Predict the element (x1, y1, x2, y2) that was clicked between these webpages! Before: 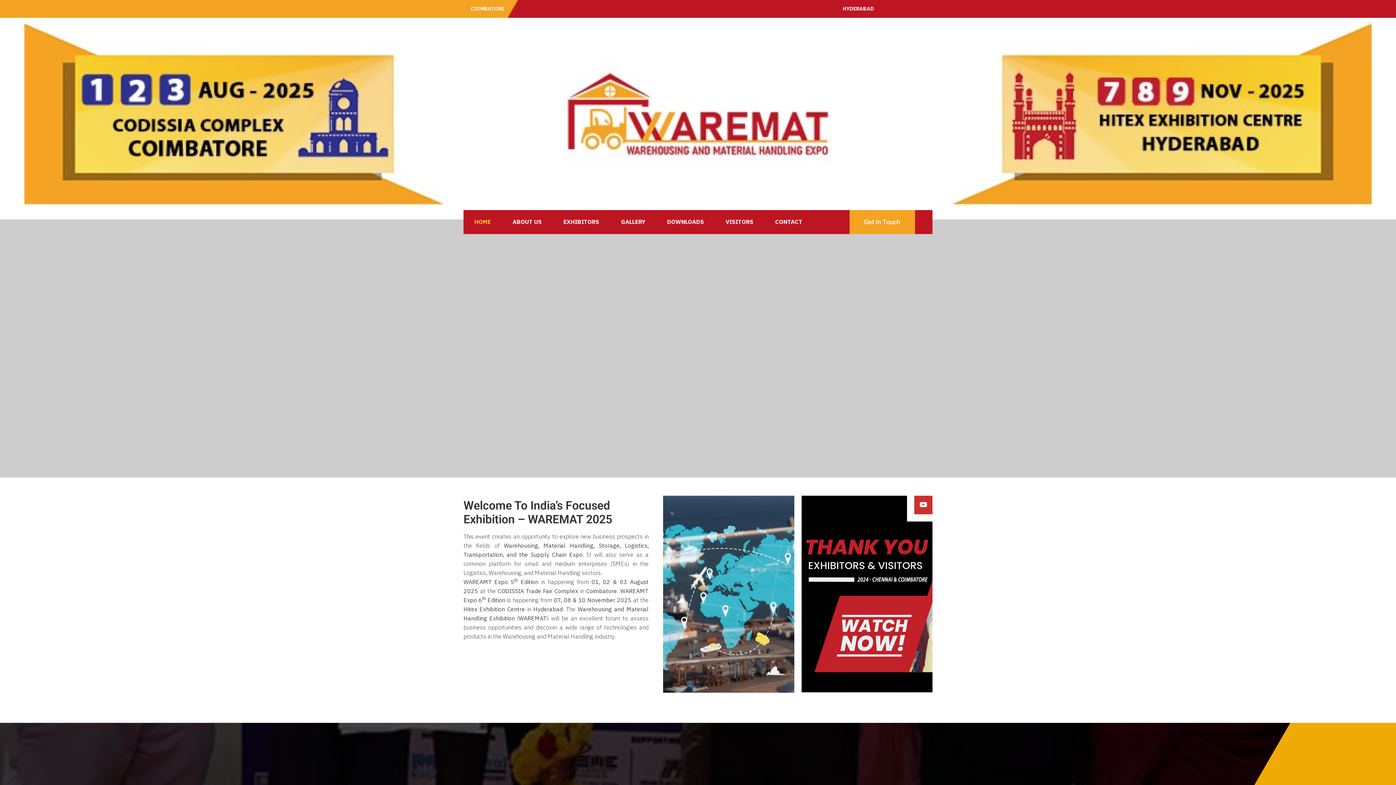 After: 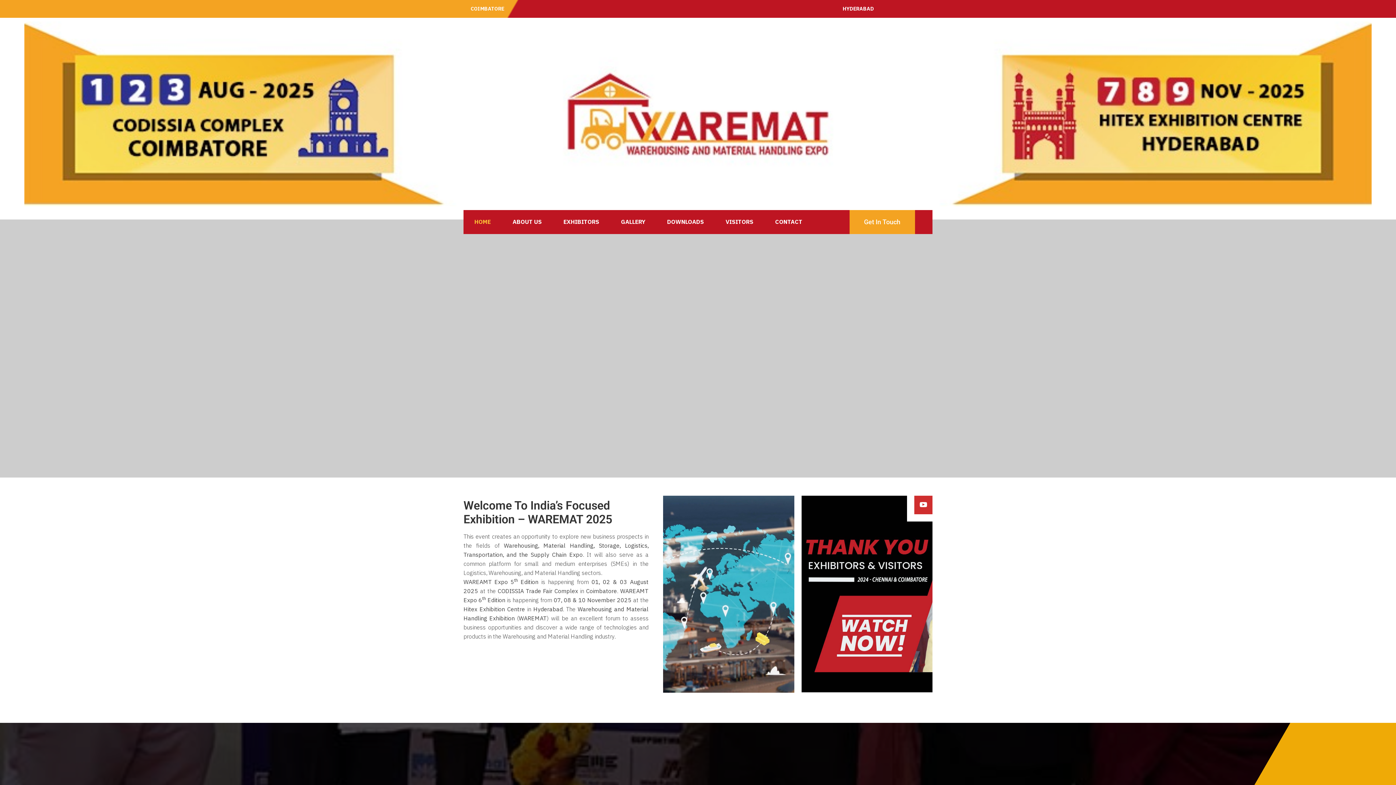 Action: label: HOME bbox: (463, 210, 501, 234)